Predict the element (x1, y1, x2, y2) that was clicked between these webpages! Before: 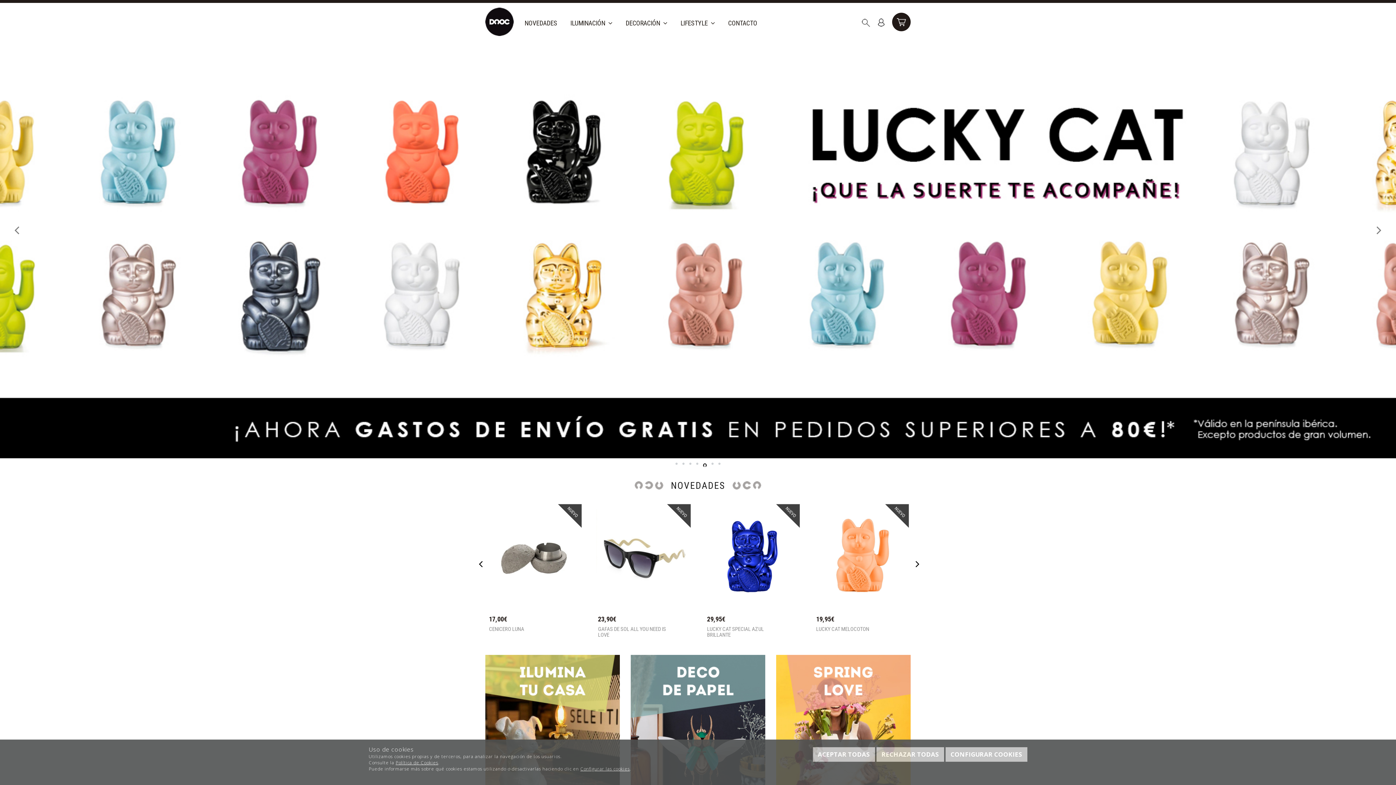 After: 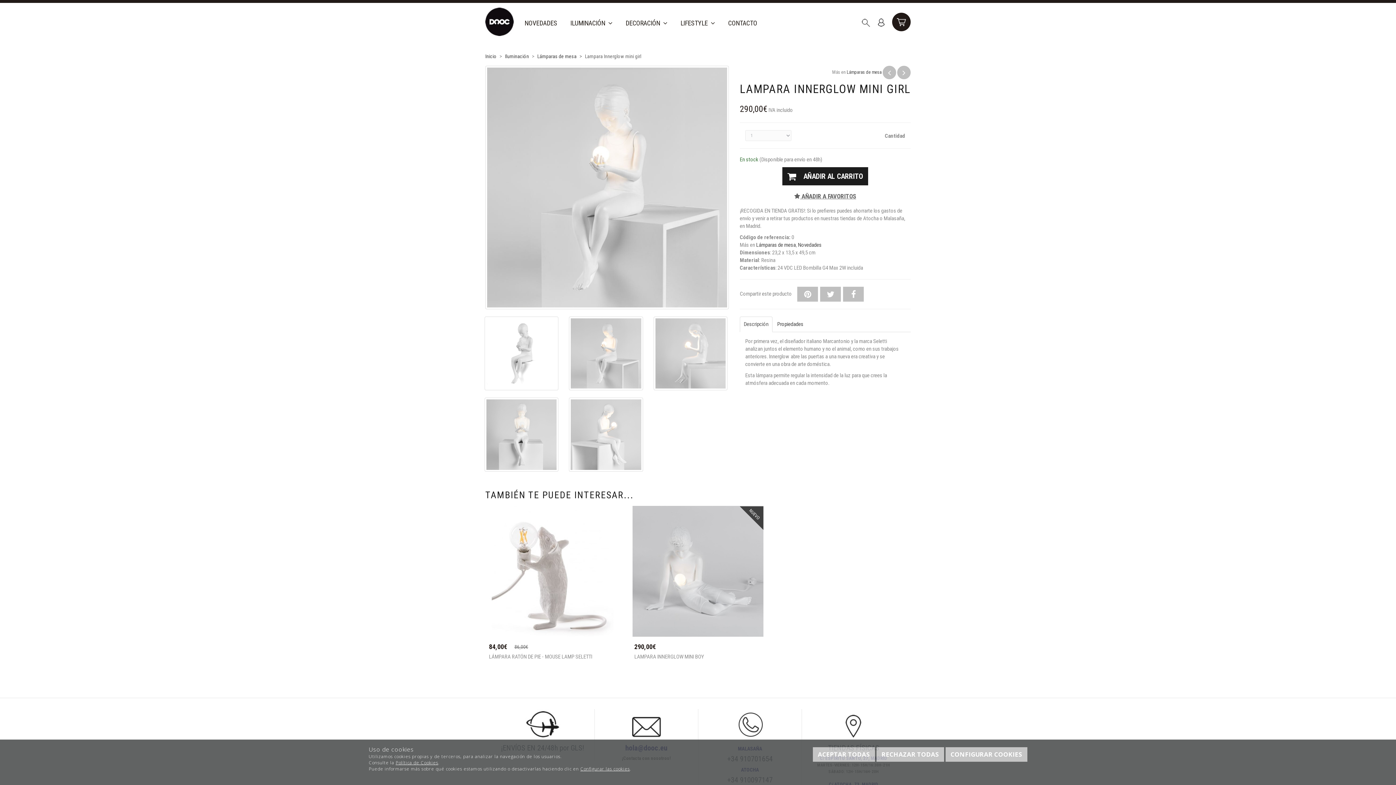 Action: bbox: (487, 503, 581, 609)